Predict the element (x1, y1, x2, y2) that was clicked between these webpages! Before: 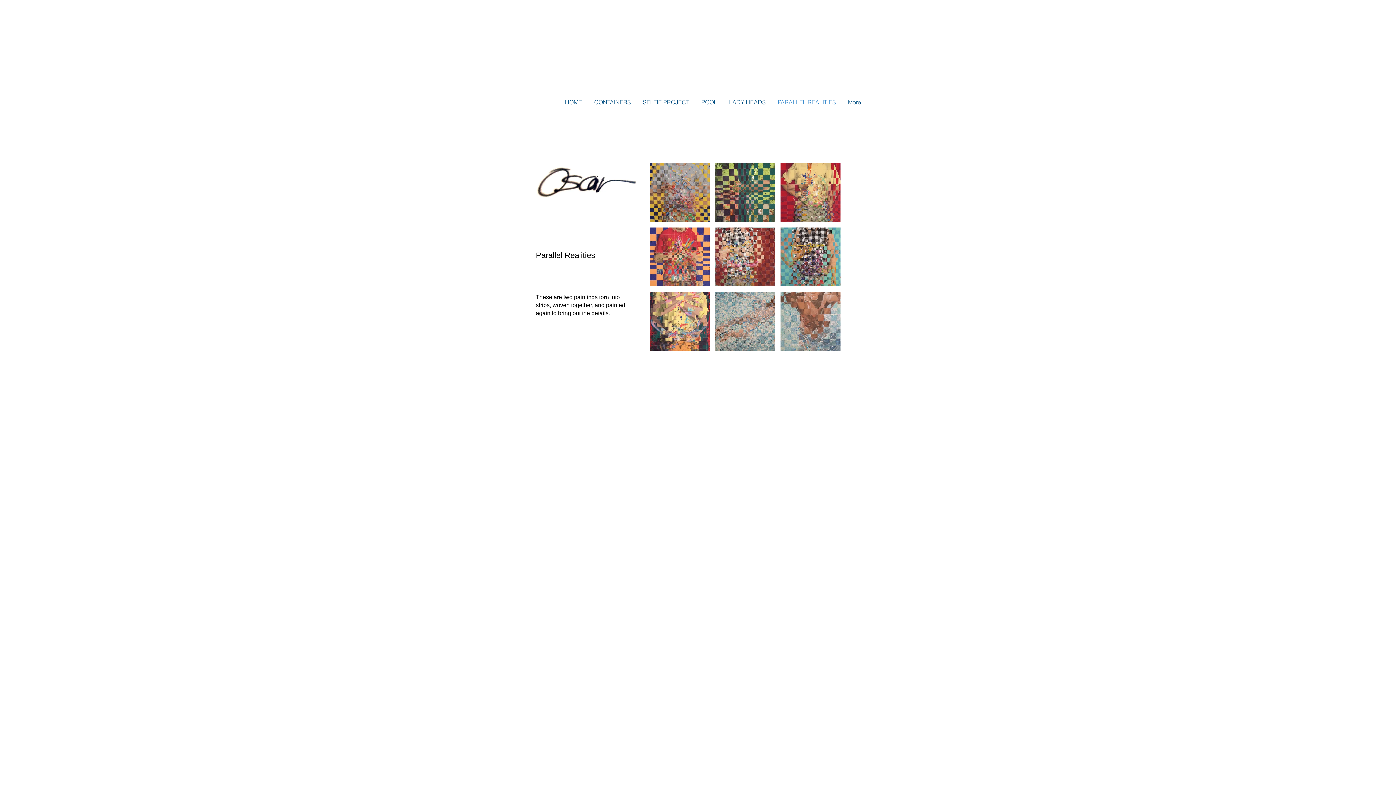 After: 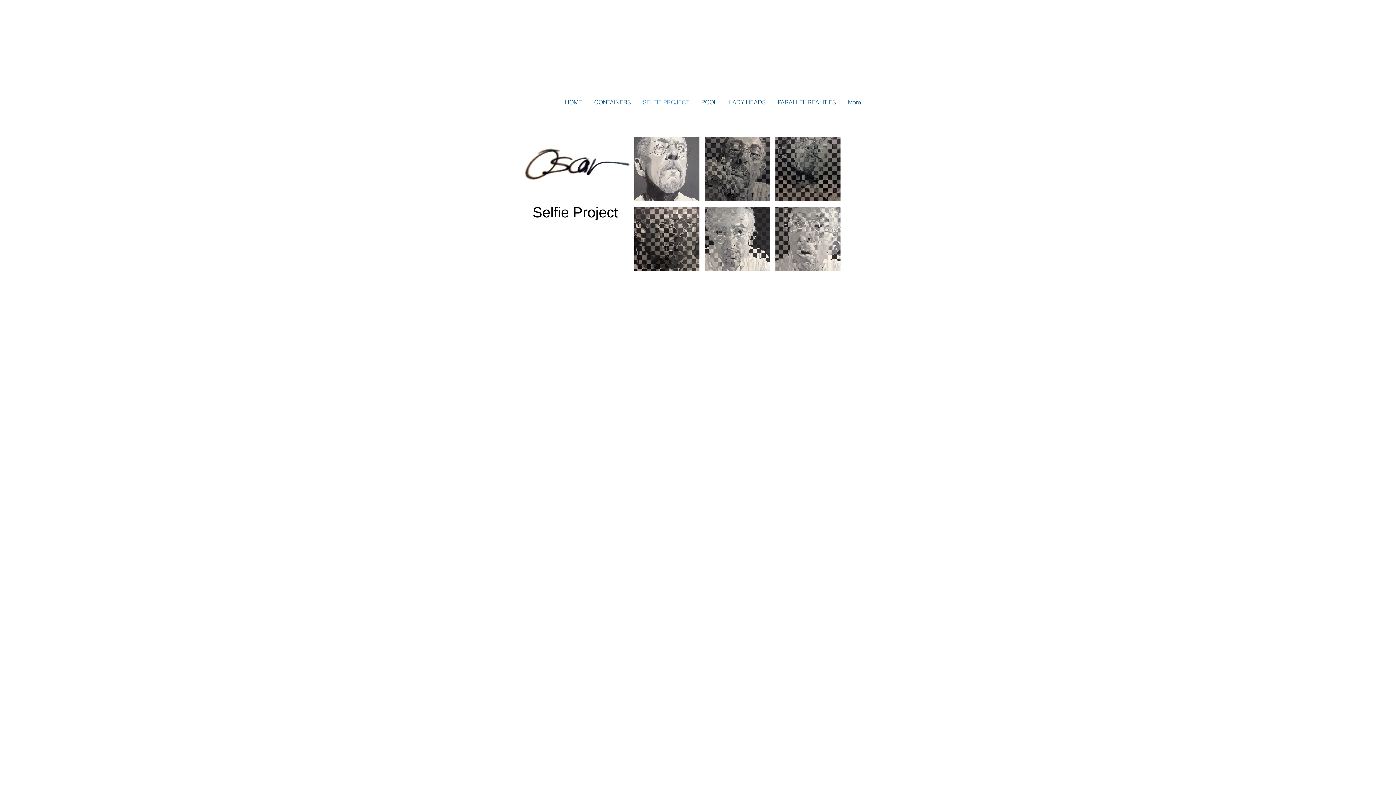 Action: label: SELFIE PROJECT bbox: (637, 89, 695, 114)